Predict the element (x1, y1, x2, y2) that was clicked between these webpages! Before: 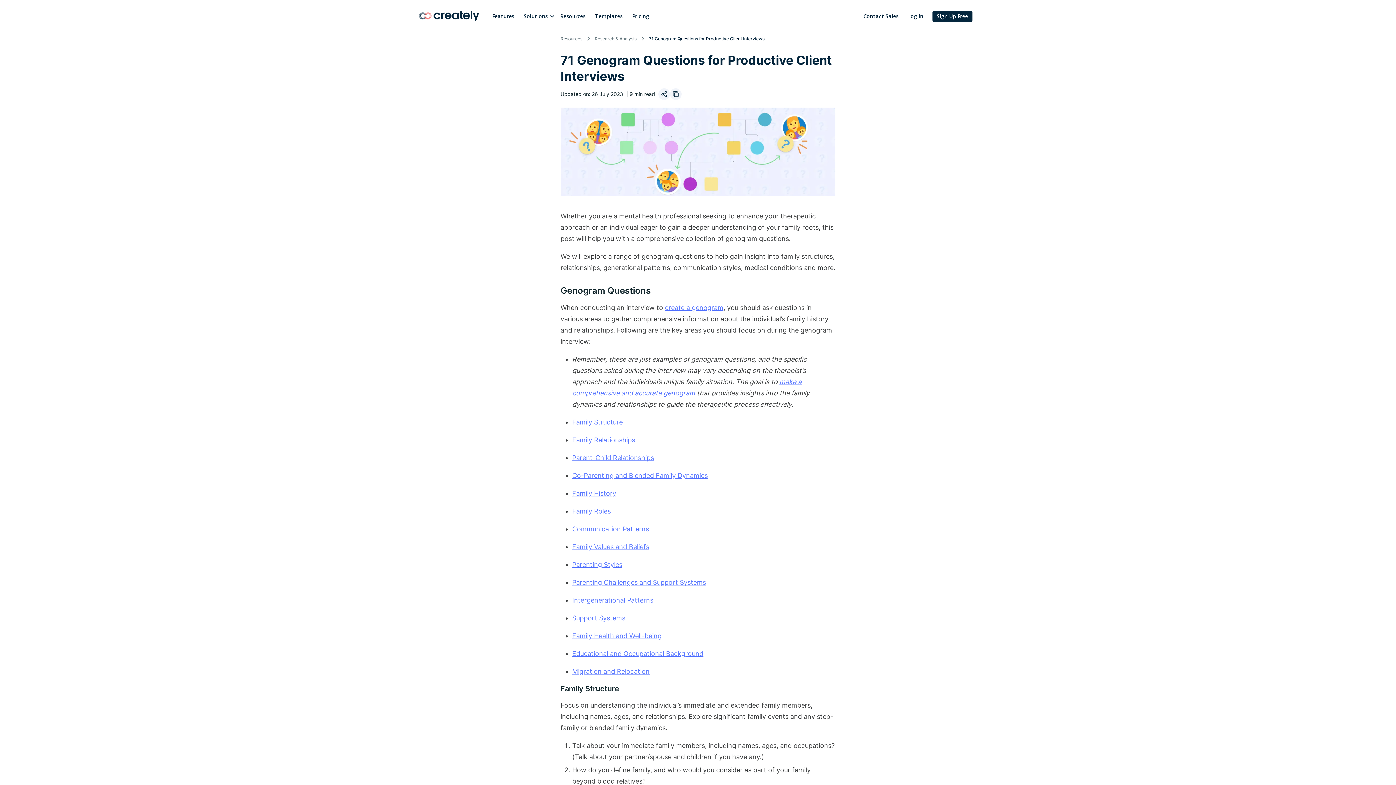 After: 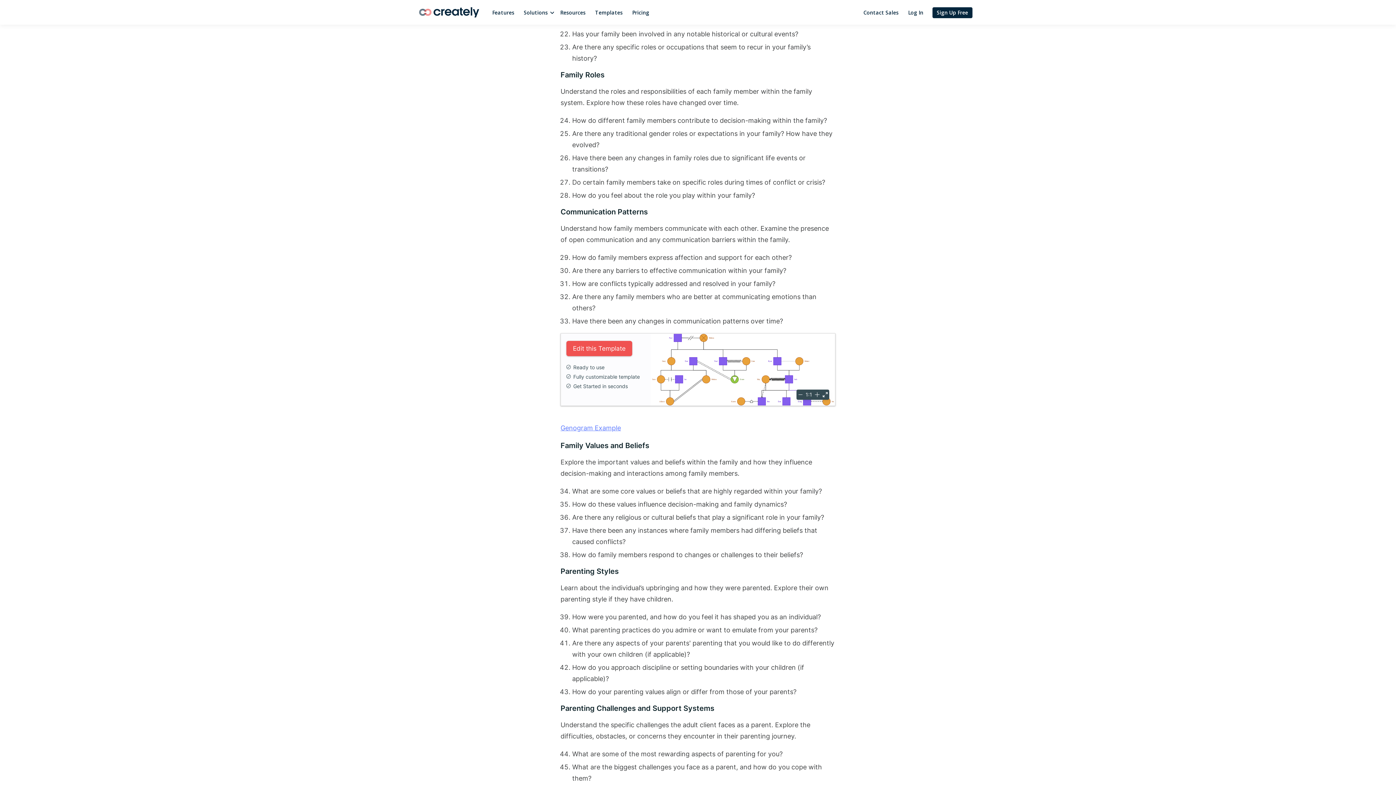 Action: bbox: (572, 507, 610, 515) label: Family Roles